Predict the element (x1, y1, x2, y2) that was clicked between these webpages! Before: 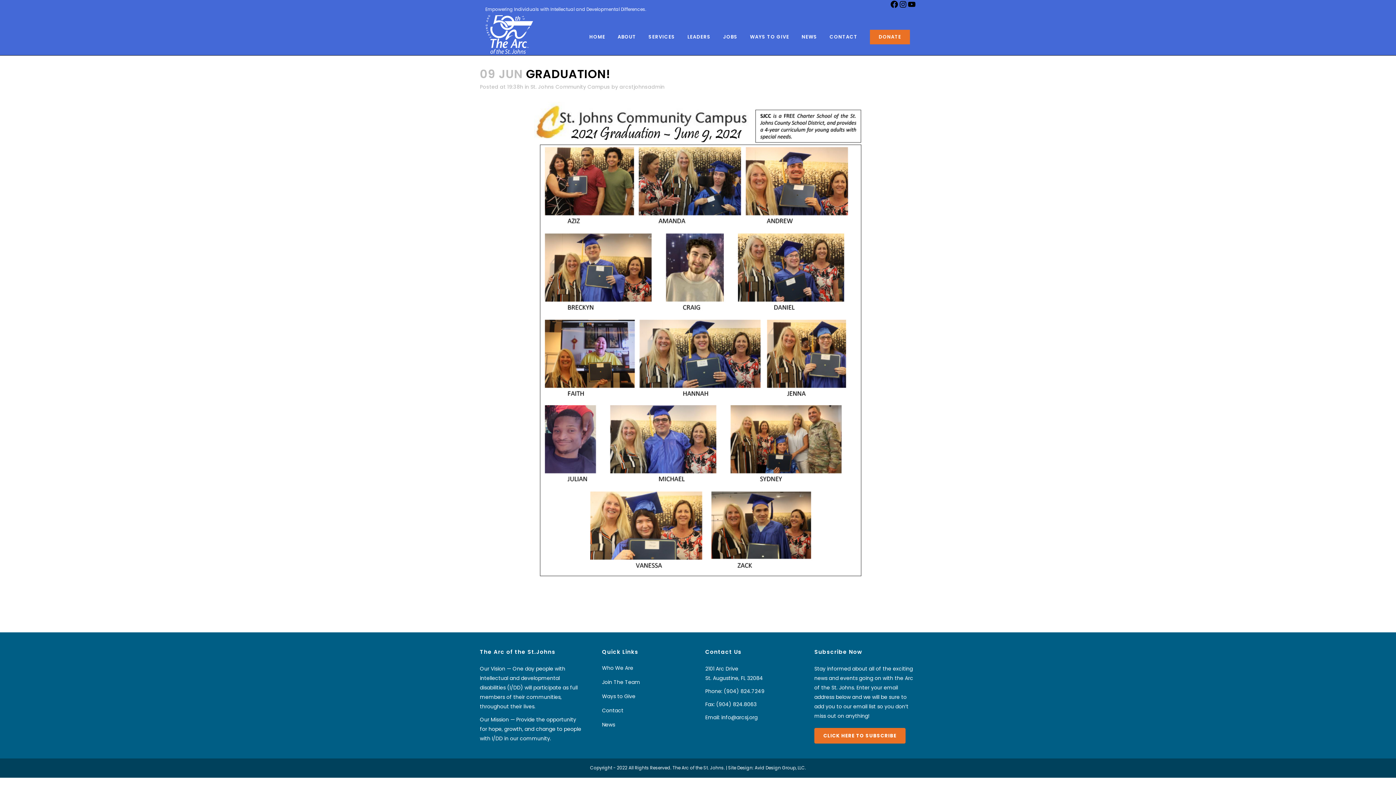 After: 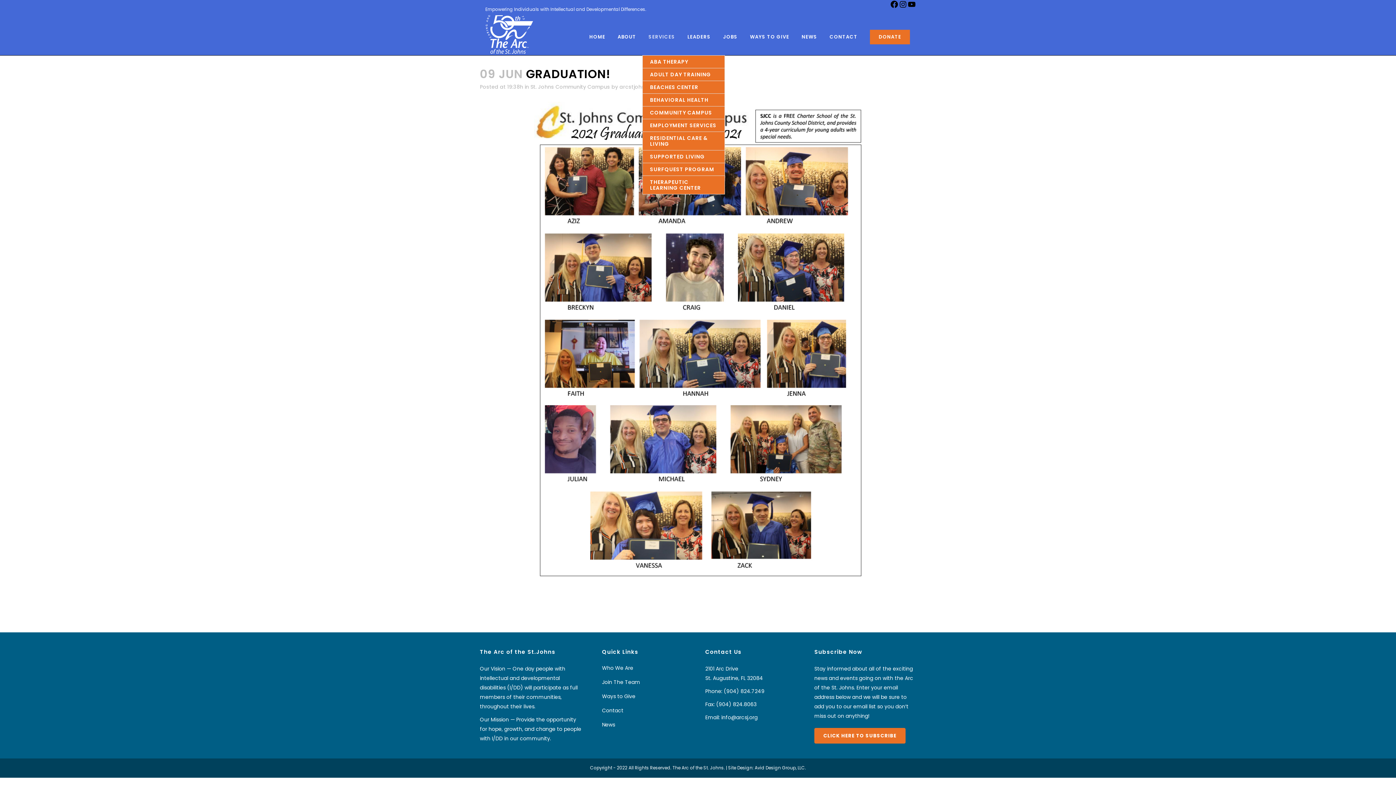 Action: label: SERVICES bbox: (642, 18, 681, 55)